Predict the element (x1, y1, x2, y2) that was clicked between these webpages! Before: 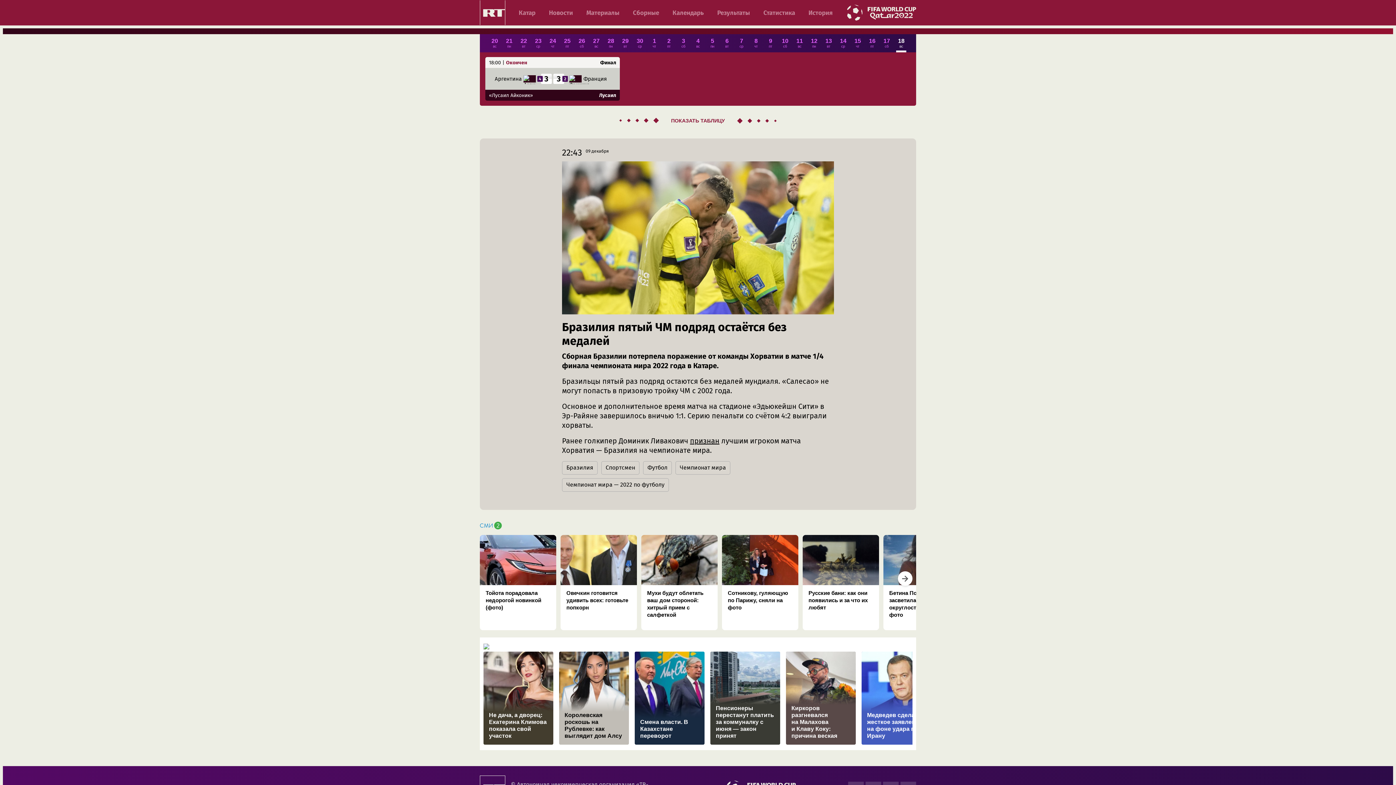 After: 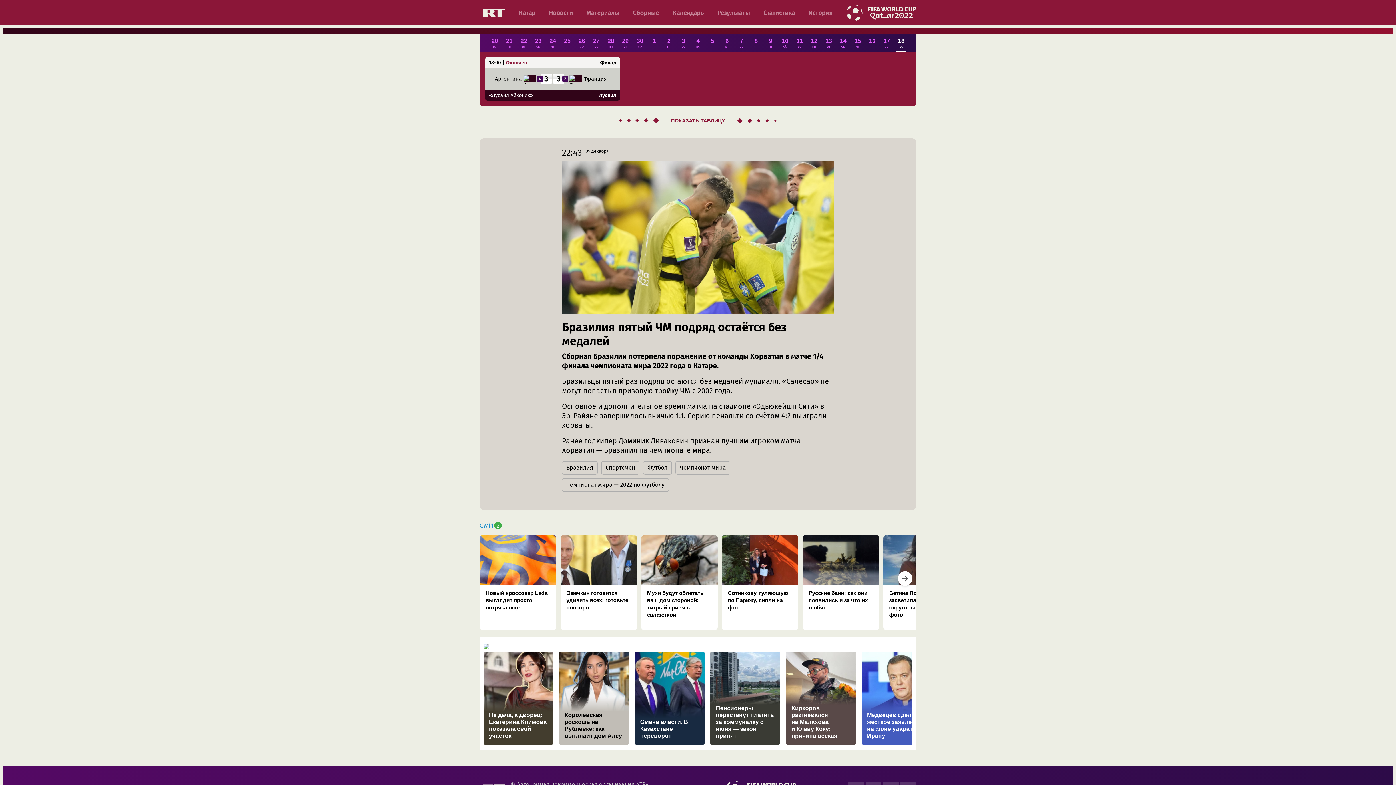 Action: label: Тойота порадовала недорогой новинкой (фото) bbox: (480, 535, 556, 630)